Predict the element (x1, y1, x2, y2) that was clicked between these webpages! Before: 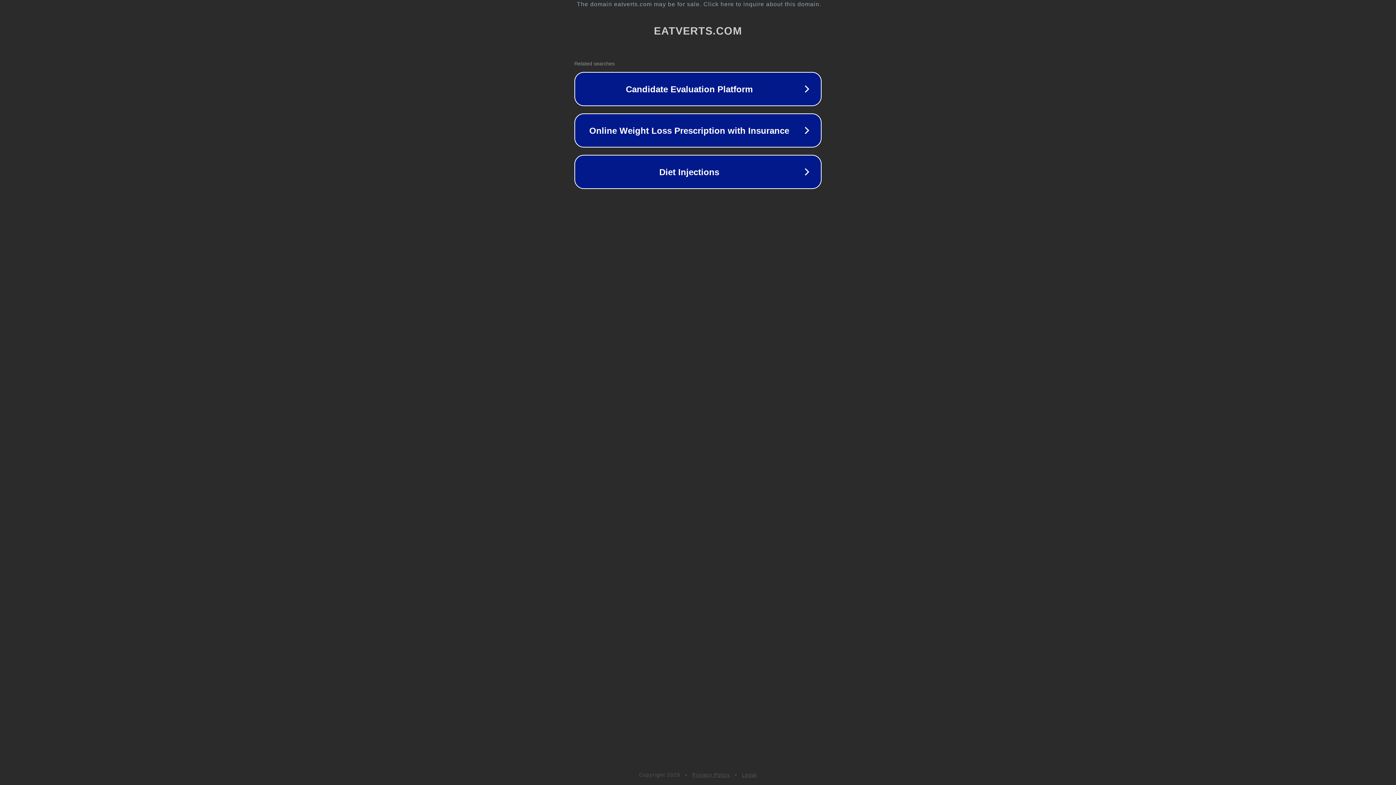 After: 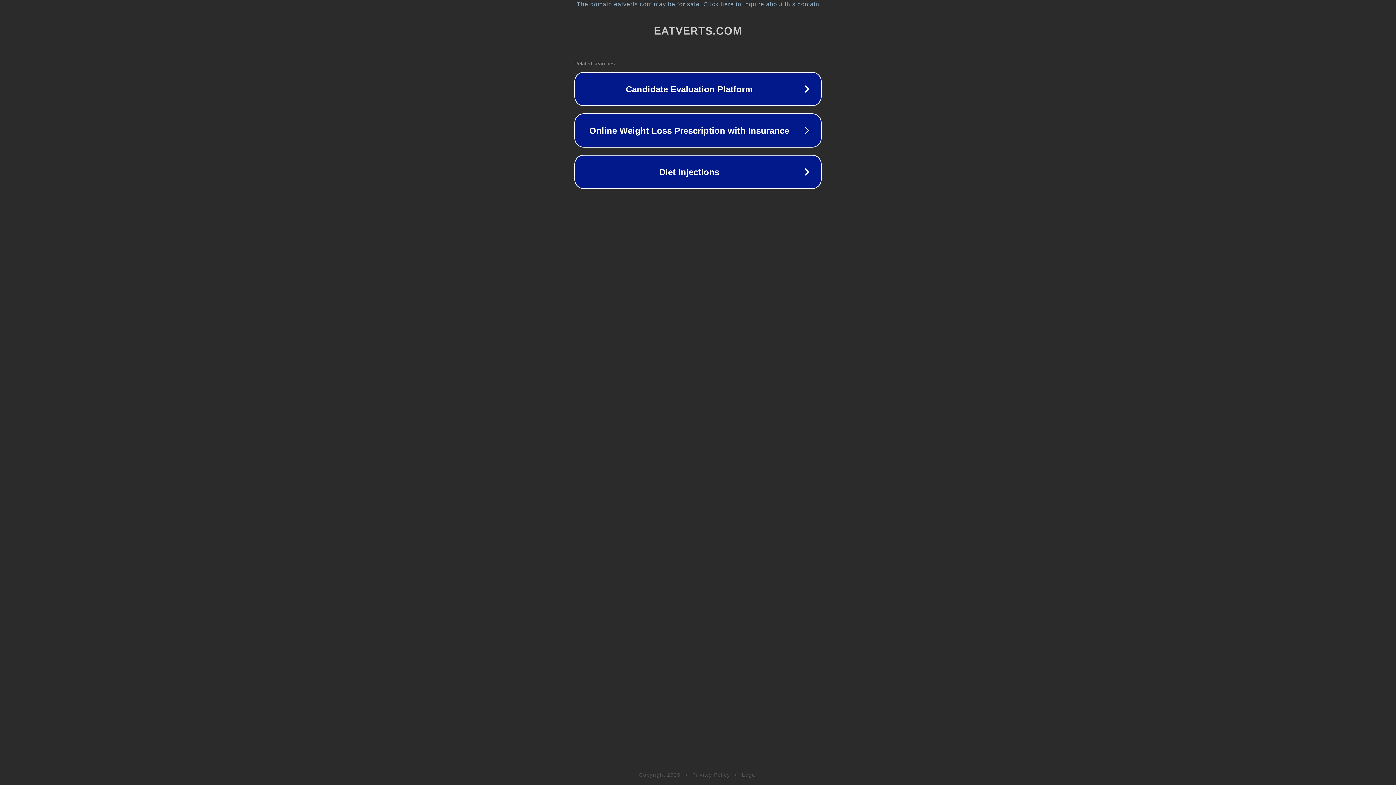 Action: bbox: (742, 772, 757, 778) label: Legal